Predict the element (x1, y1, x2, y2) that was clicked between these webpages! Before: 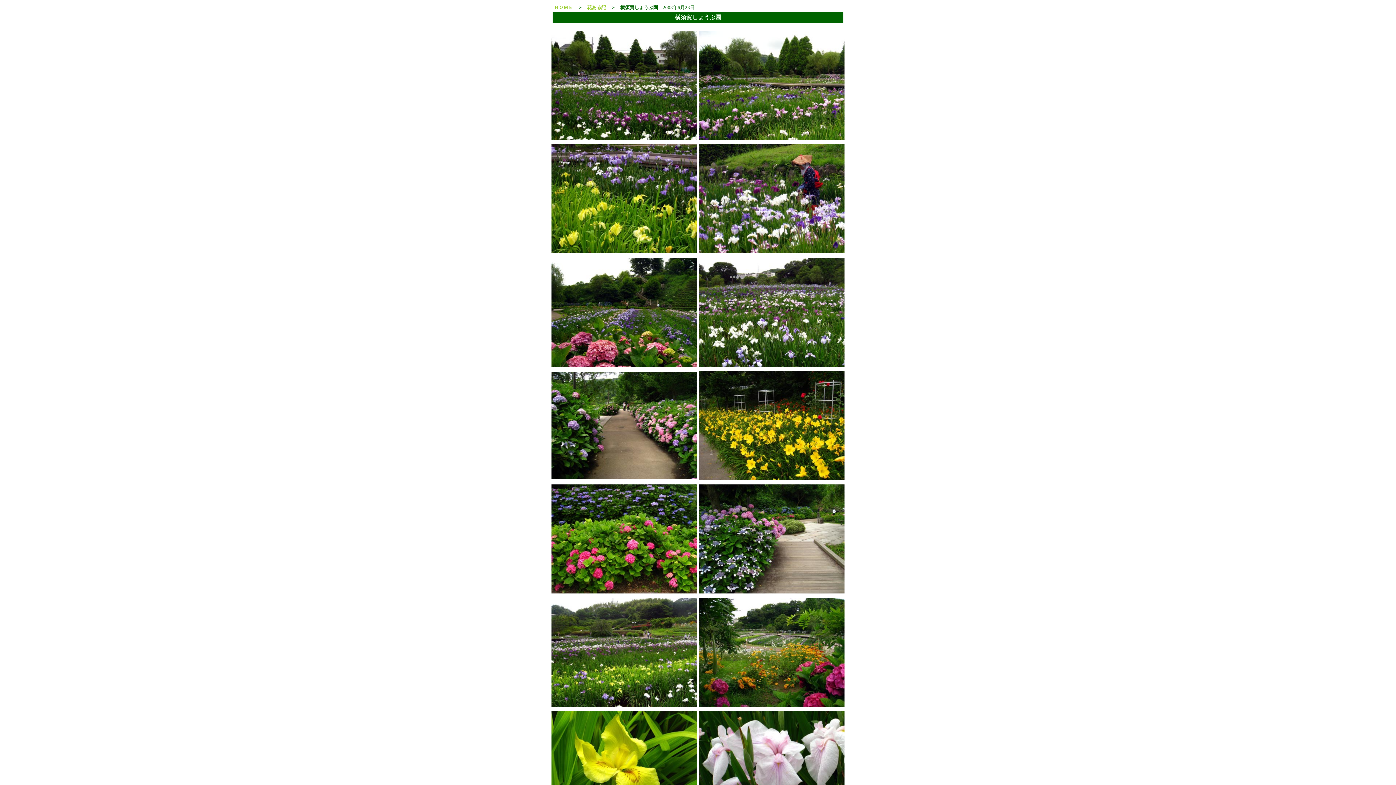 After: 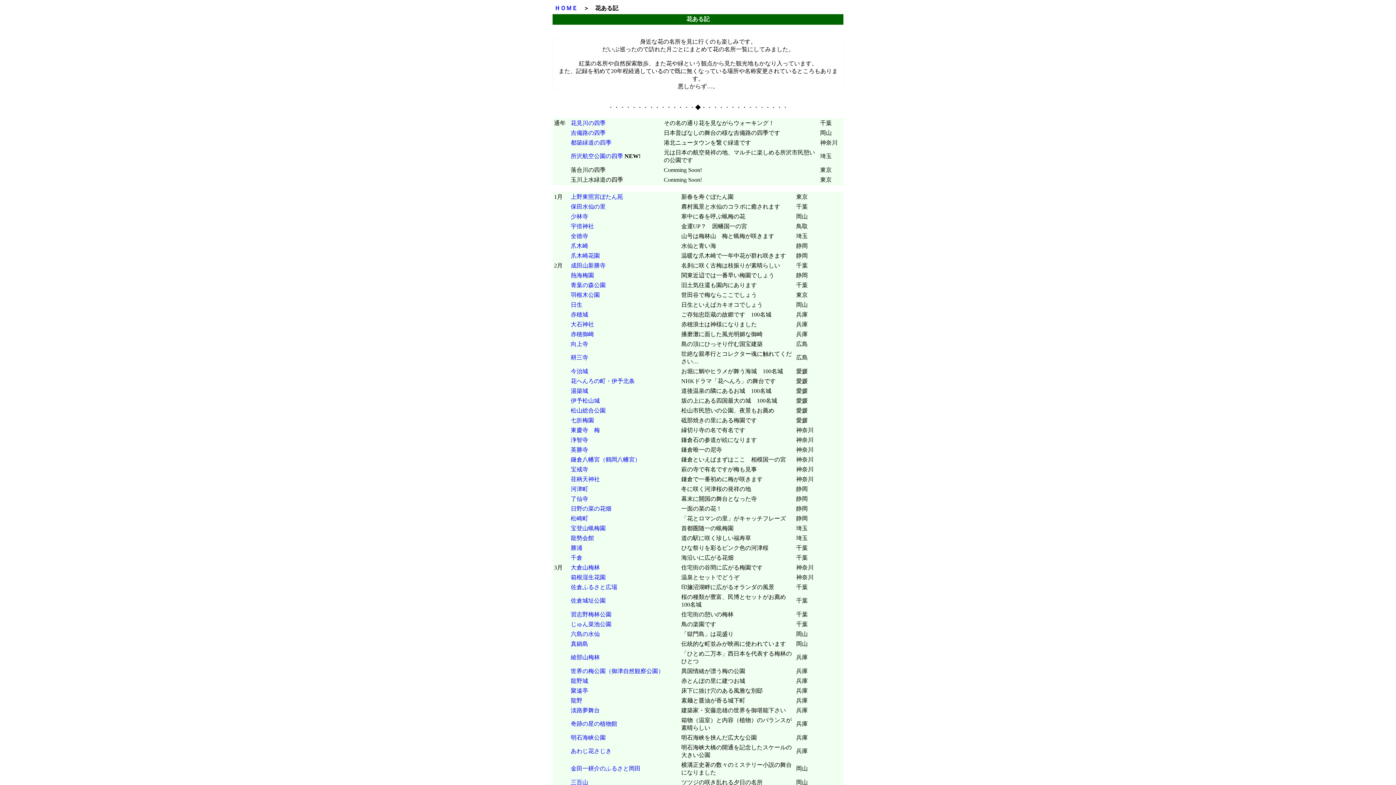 Action: bbox: (587, 4, 606, 10) label: 花ある記